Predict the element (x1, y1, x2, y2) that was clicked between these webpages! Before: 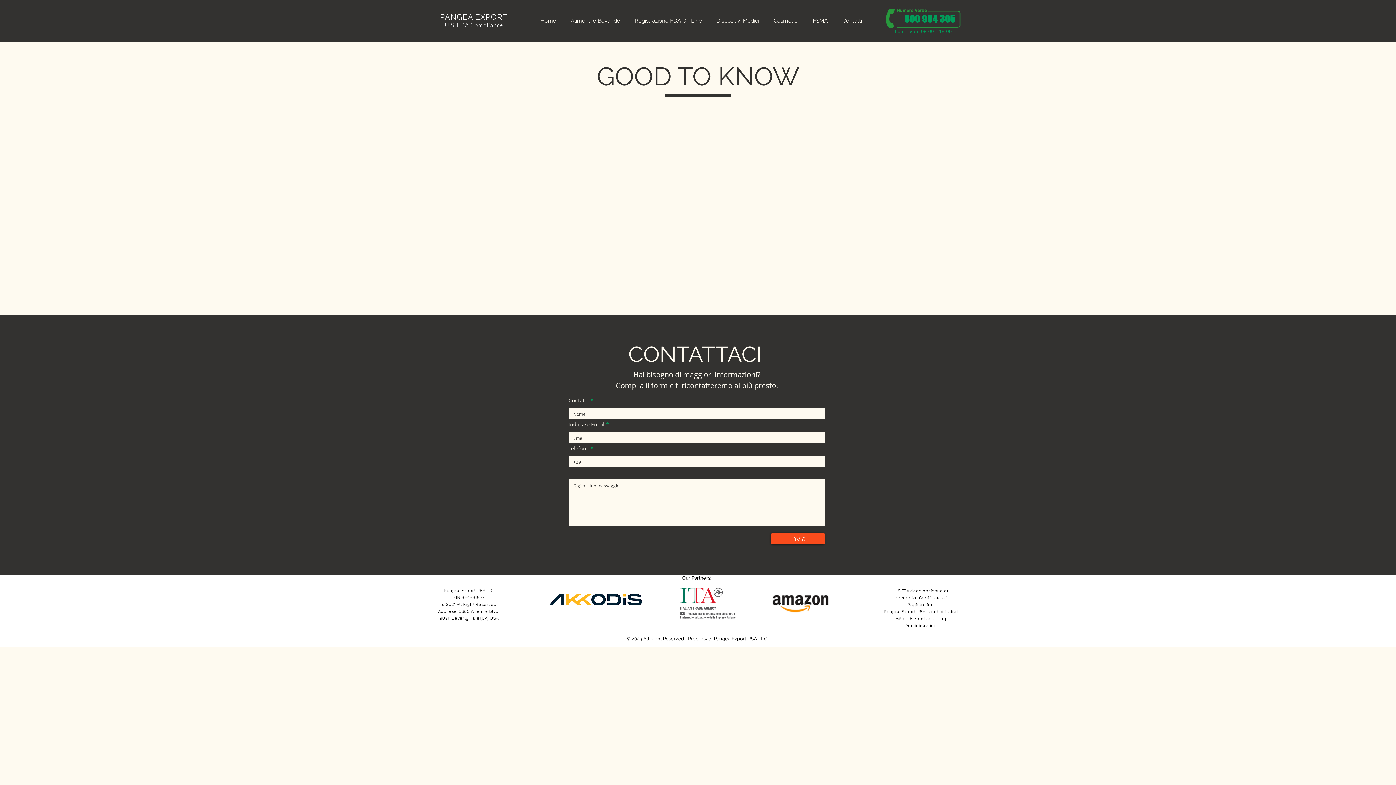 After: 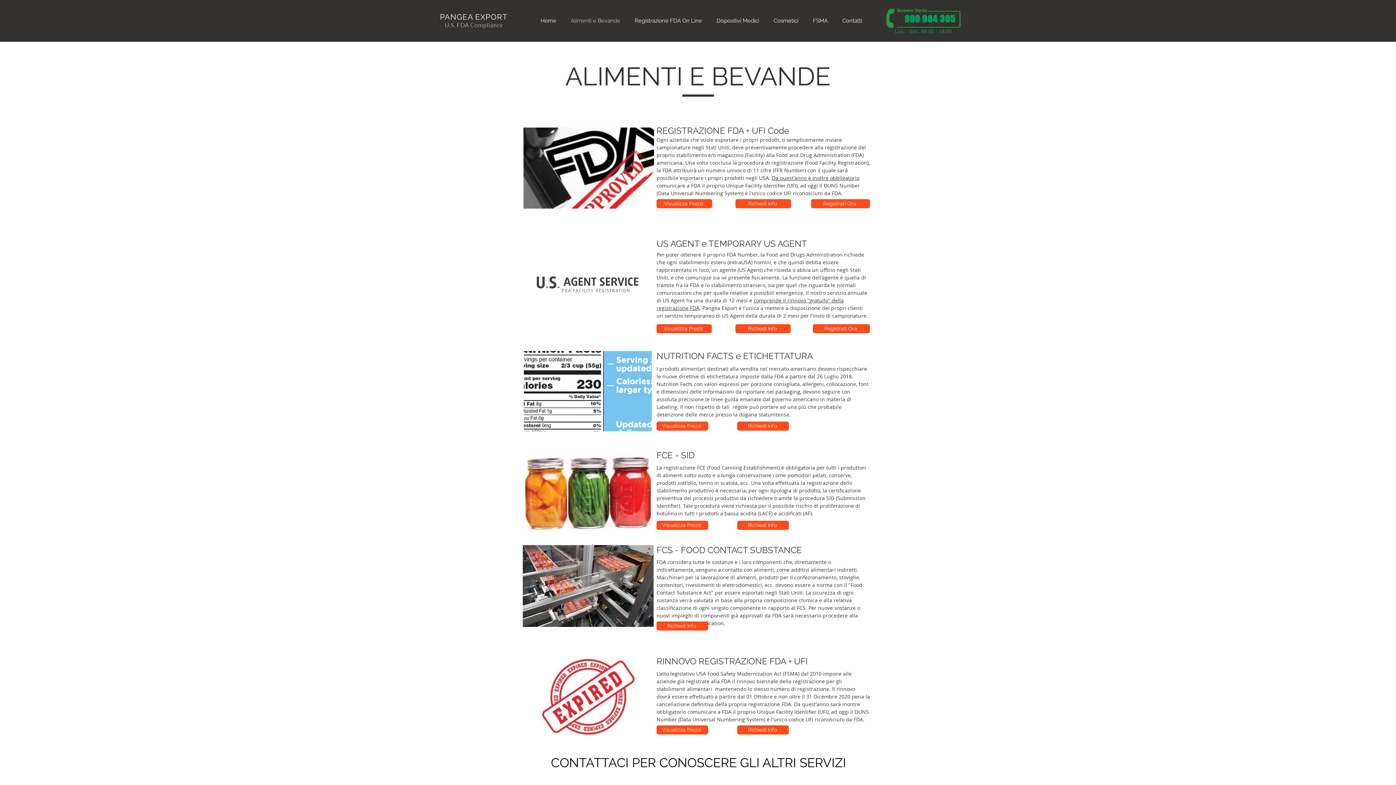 Action: label: Alimenti e Bevande bbox: (563, 16, 627, 25)